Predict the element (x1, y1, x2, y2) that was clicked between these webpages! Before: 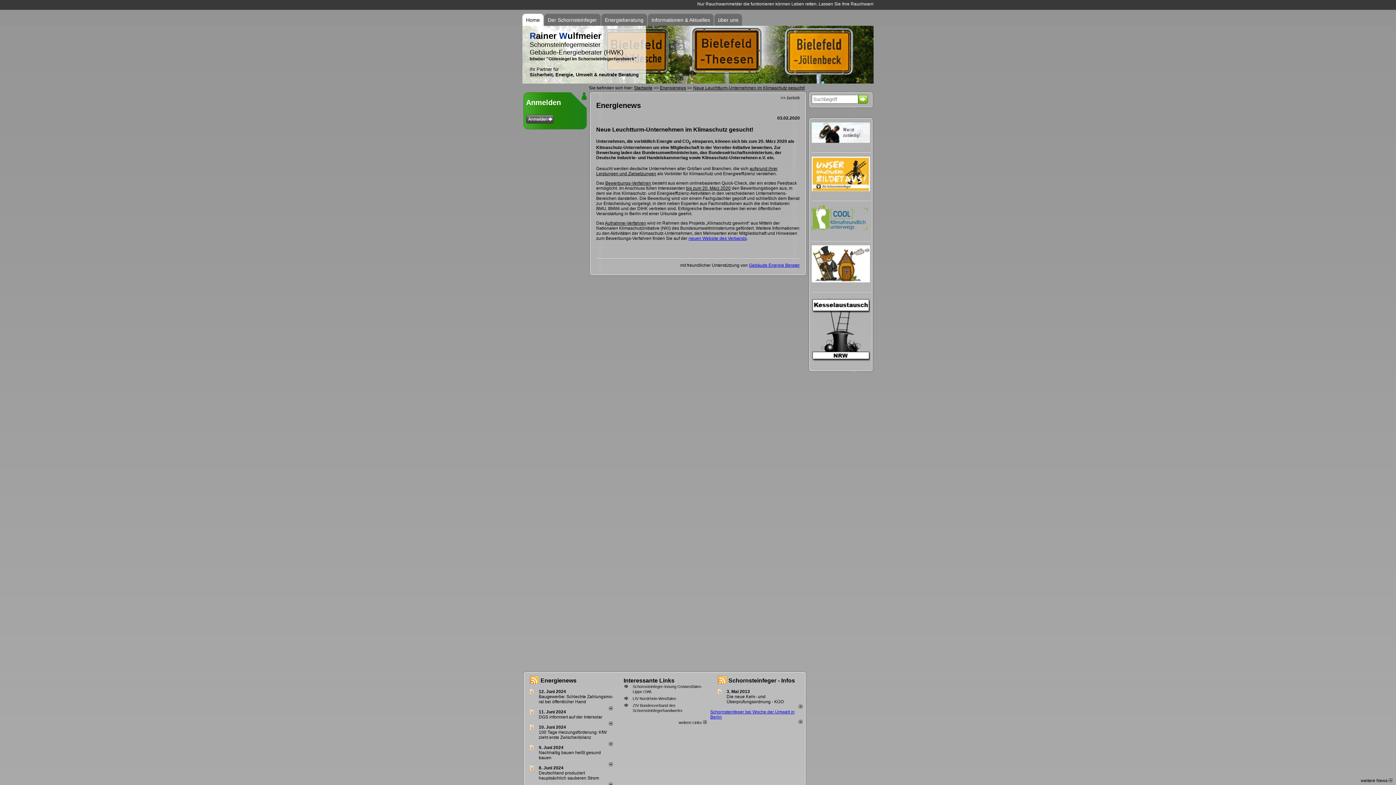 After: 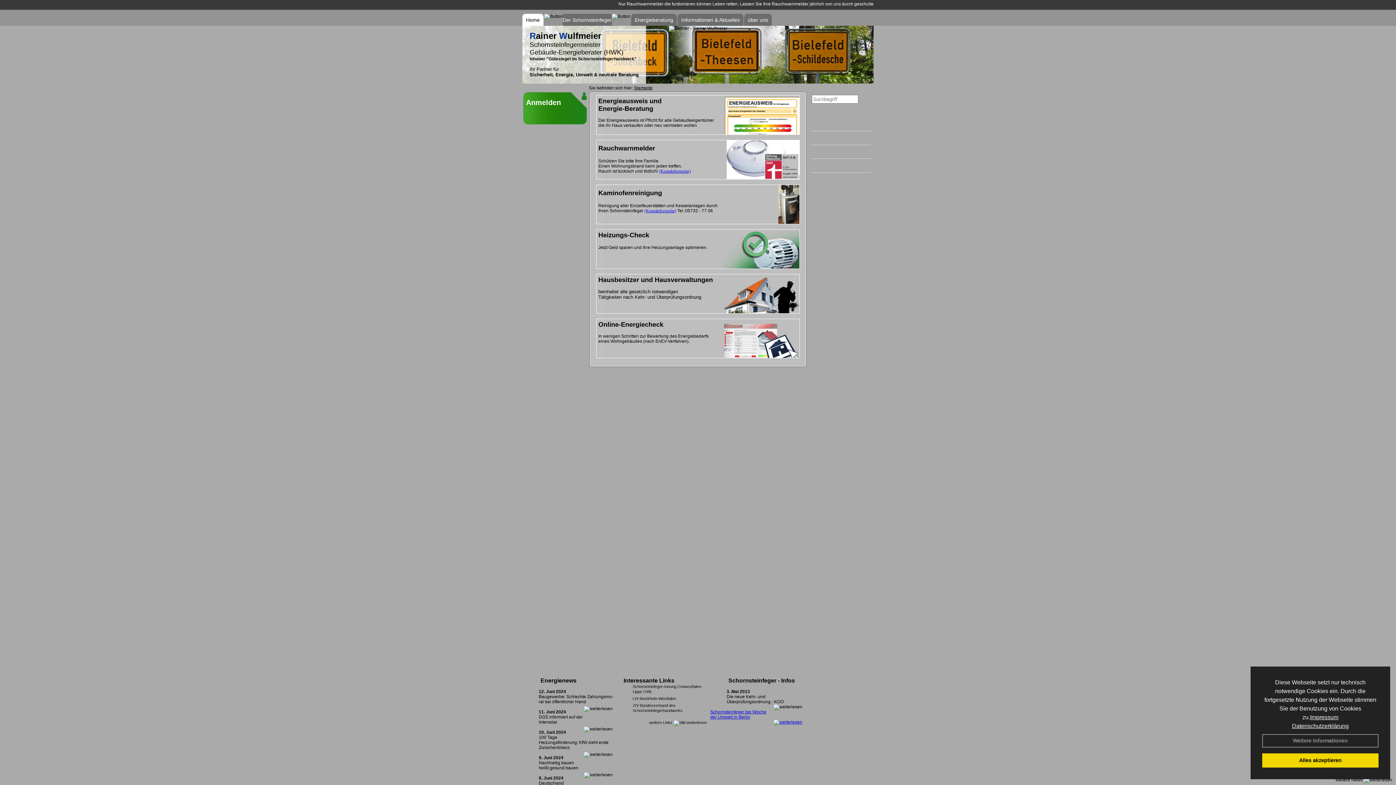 Action: label: Startseite bbox: (634, 85, 652, 90)